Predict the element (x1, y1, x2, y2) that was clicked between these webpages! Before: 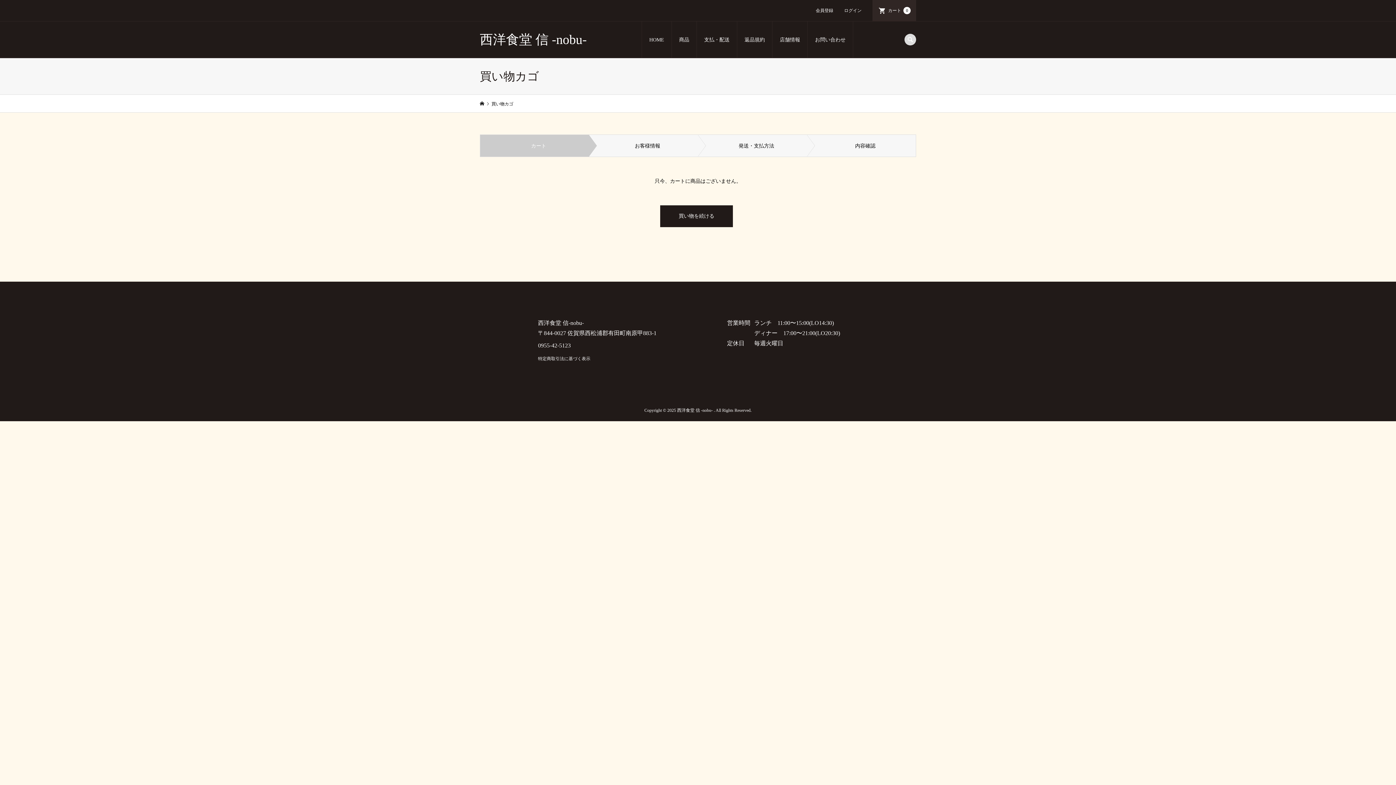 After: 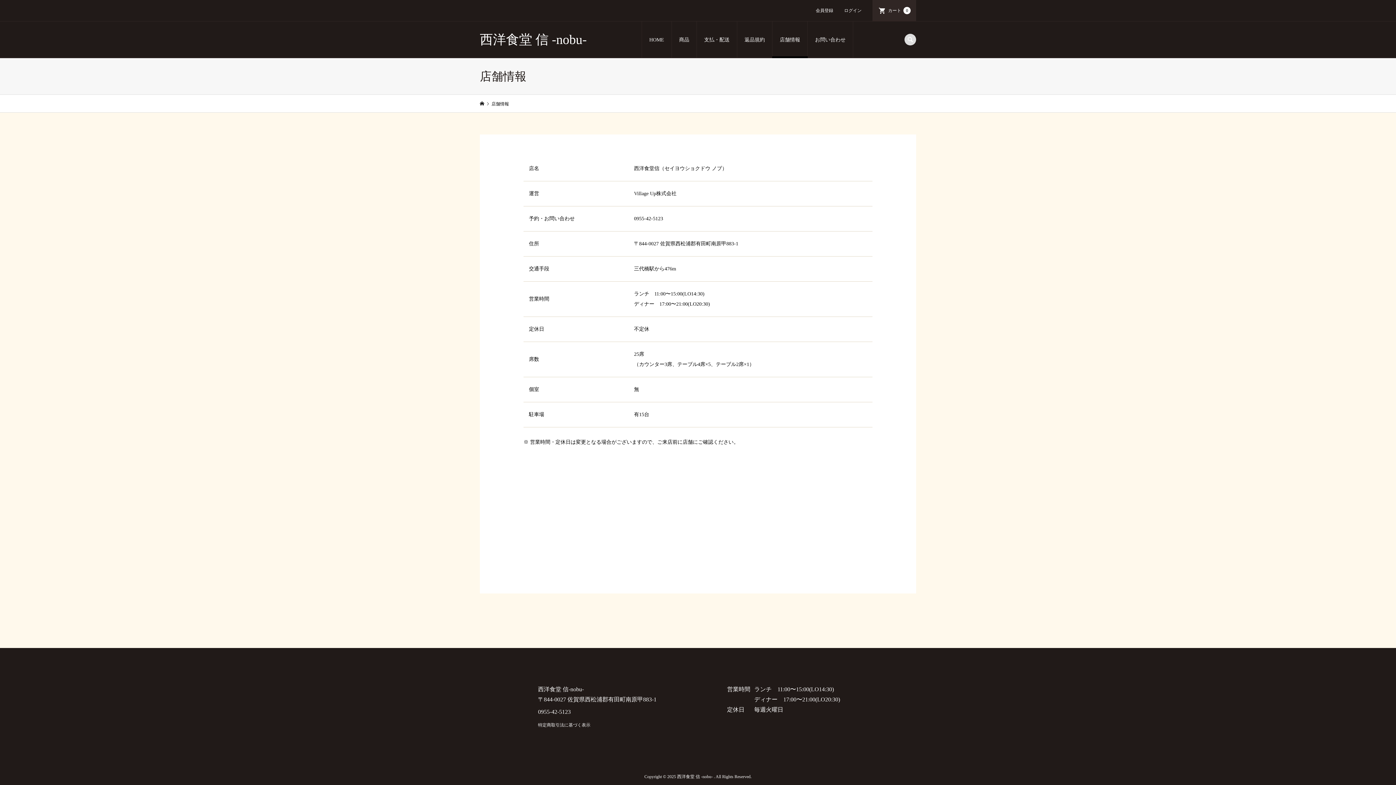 Action: bbox: (772, 21, 808, 58) label: 店舗情報